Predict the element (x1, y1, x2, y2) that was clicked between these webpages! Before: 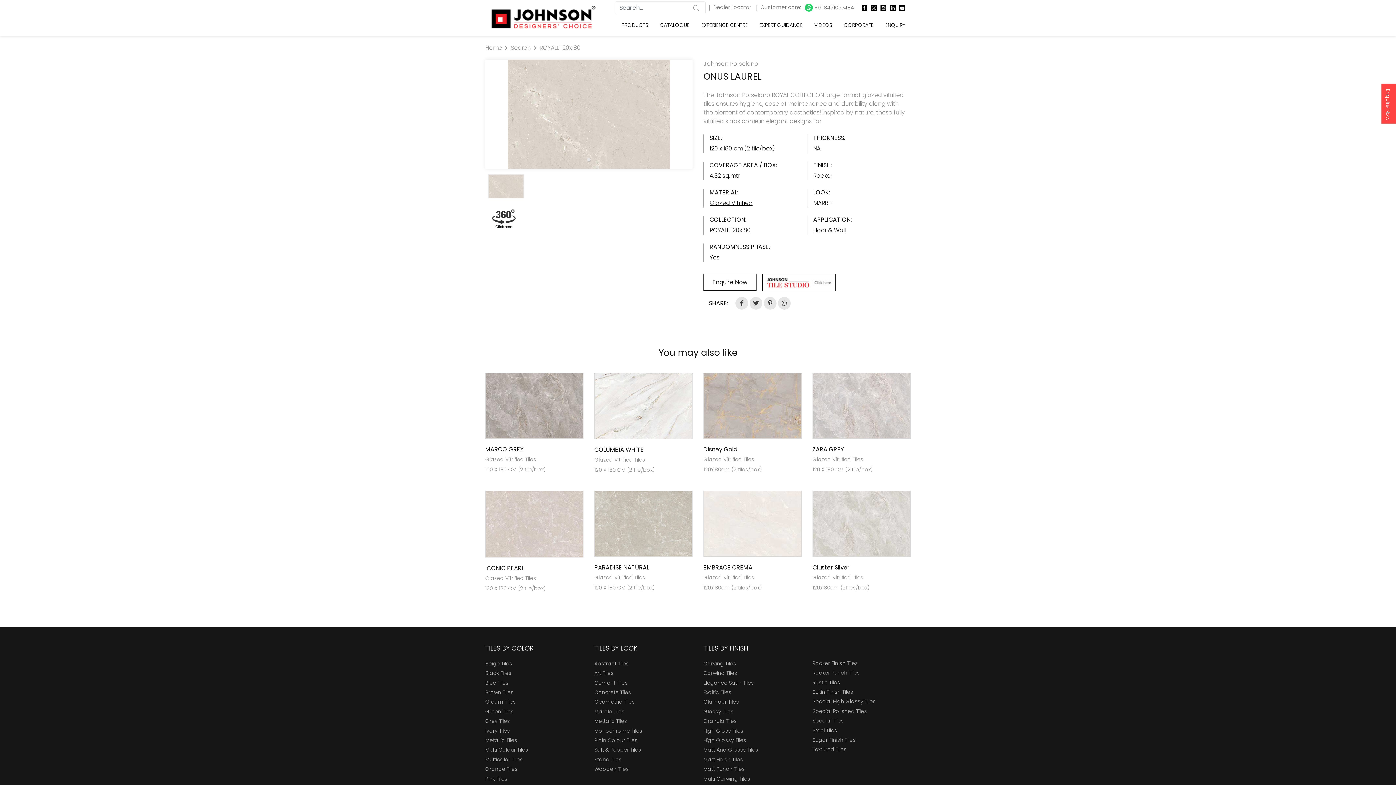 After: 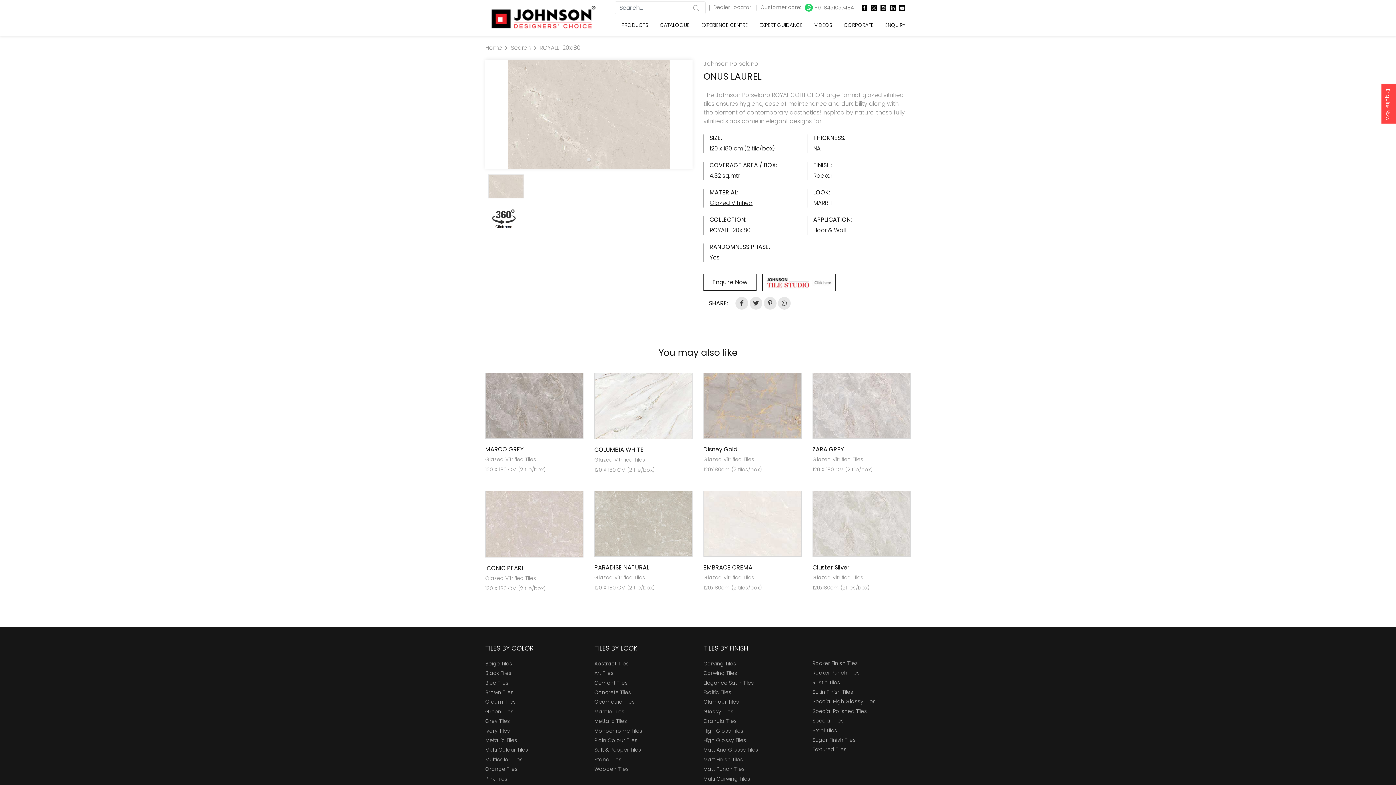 Action: bbox: (749, 297, 762, 309)